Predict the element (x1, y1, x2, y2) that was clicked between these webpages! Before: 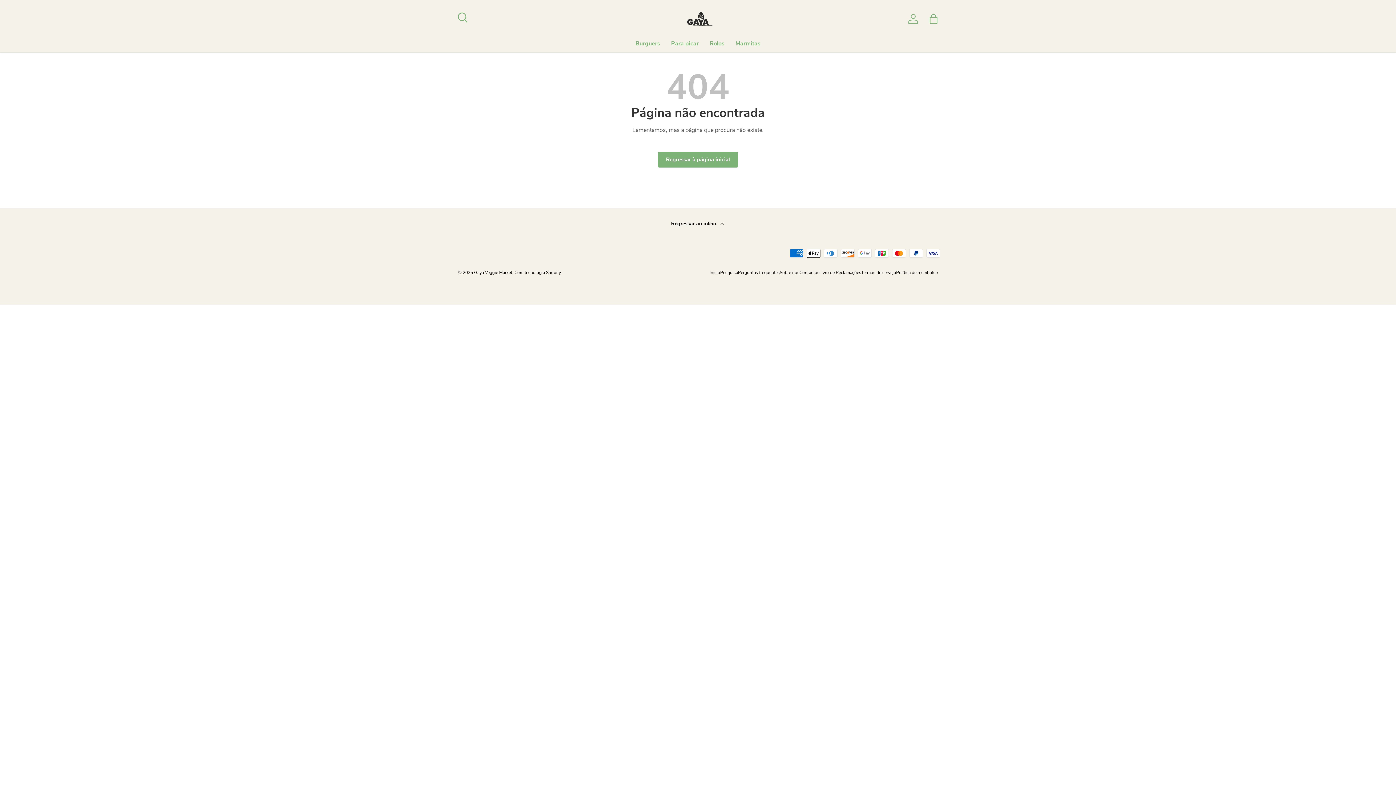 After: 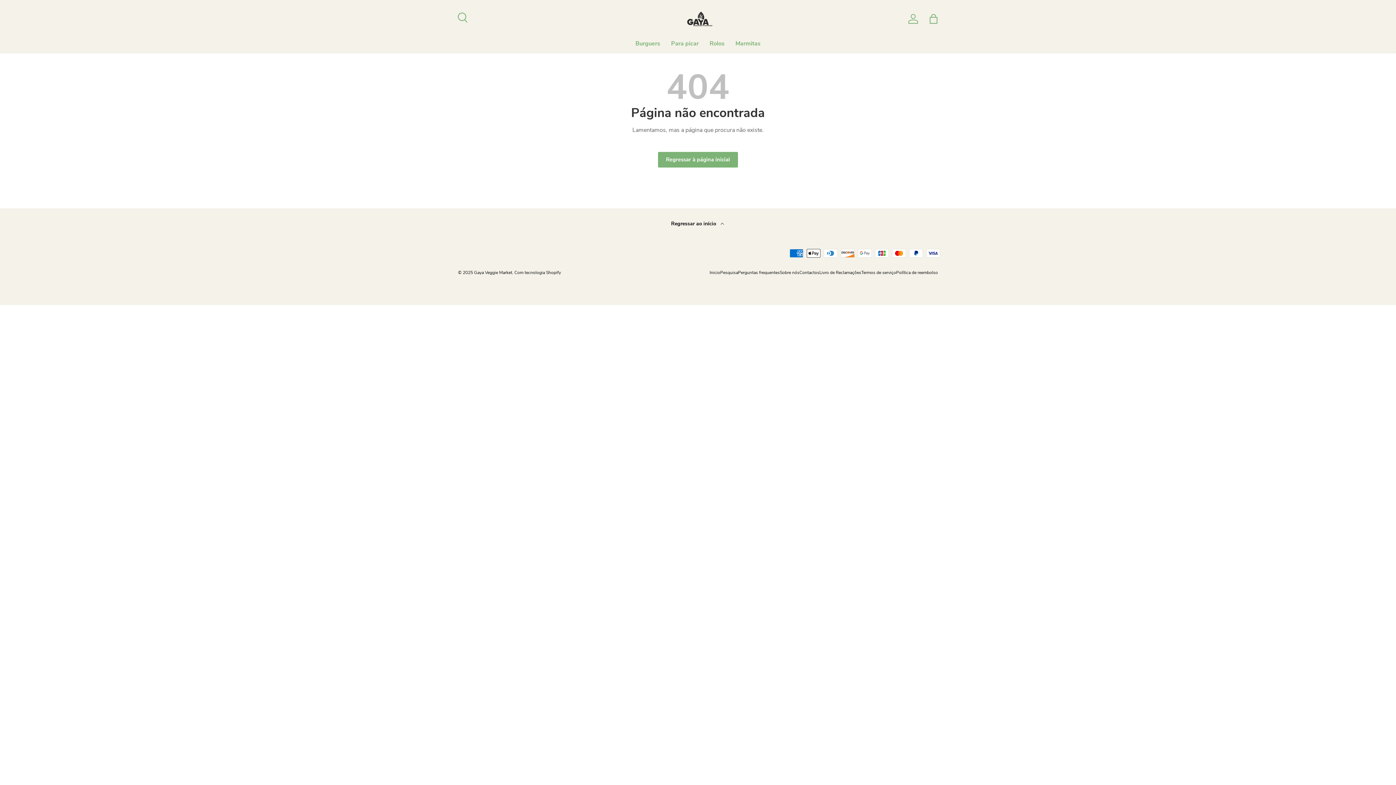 Action: bbox: (458, 208, 938, 249) label: Regressar ao início 